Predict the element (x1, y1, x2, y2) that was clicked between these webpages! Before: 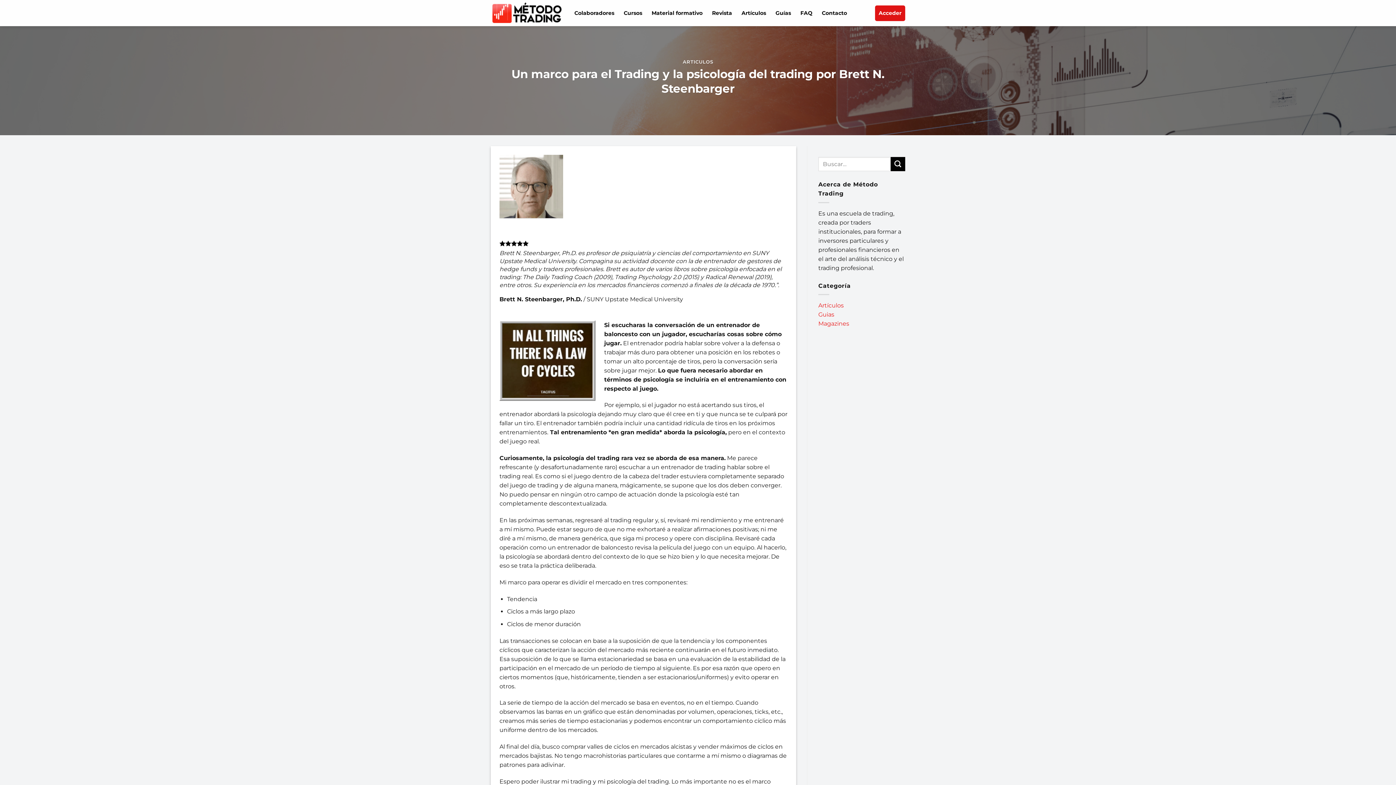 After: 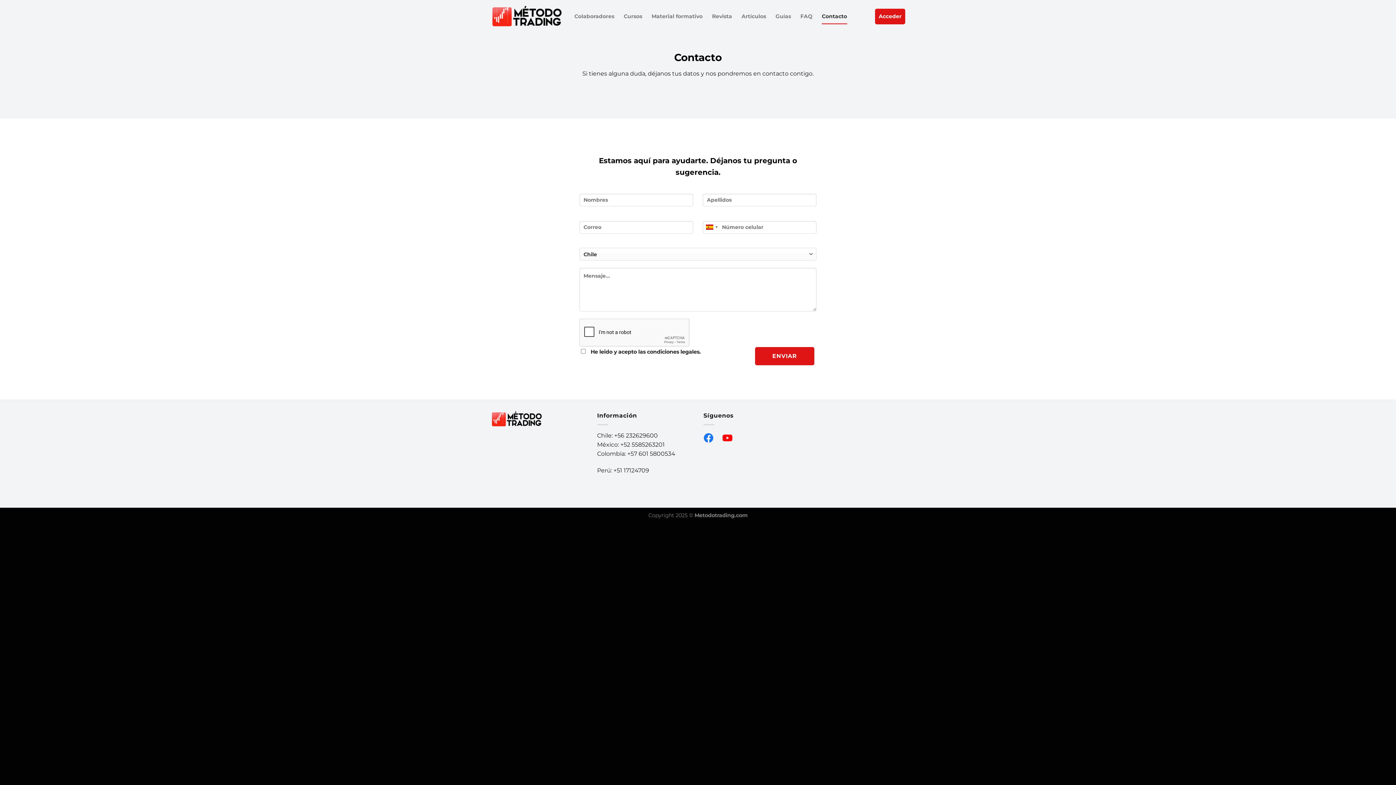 Action: bbox: (822, 5, 847, 20) label: Contacto